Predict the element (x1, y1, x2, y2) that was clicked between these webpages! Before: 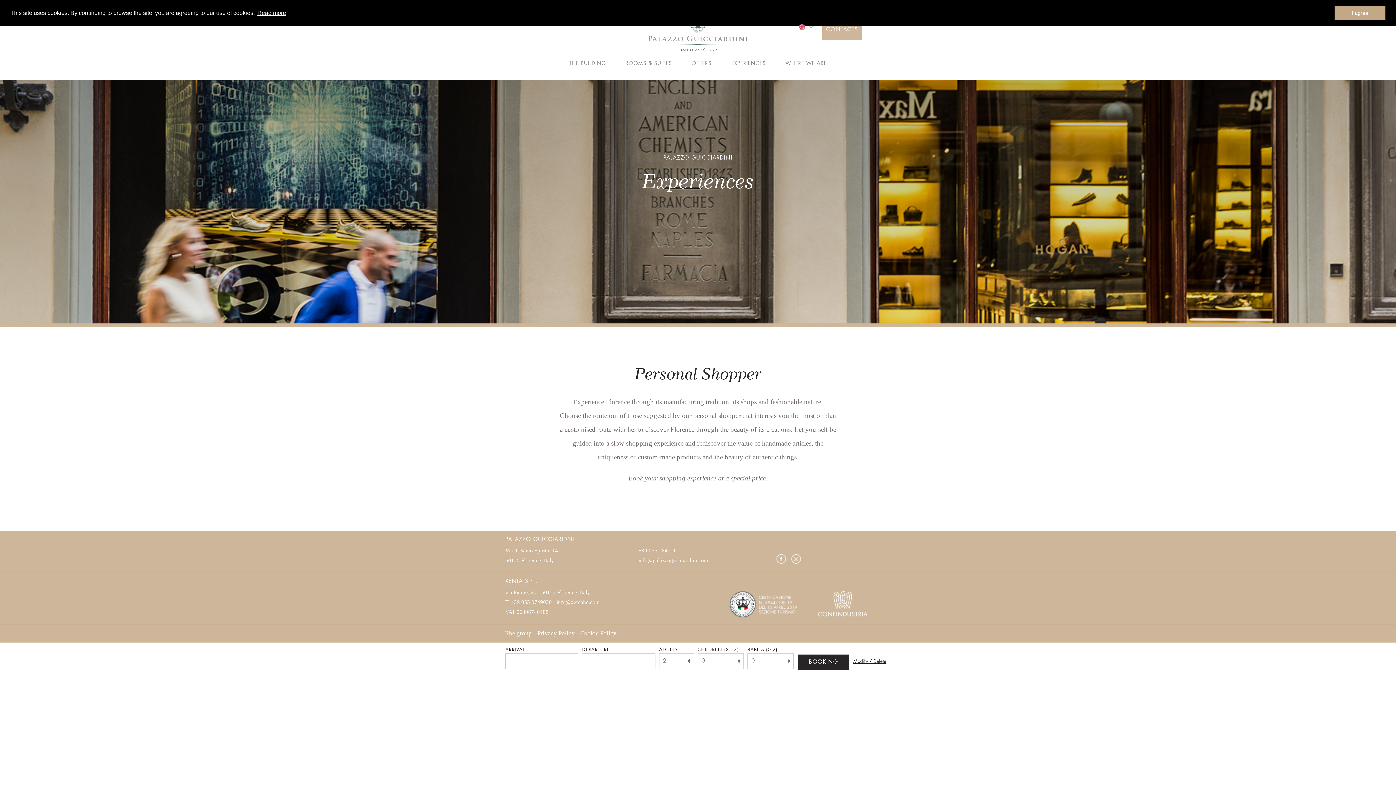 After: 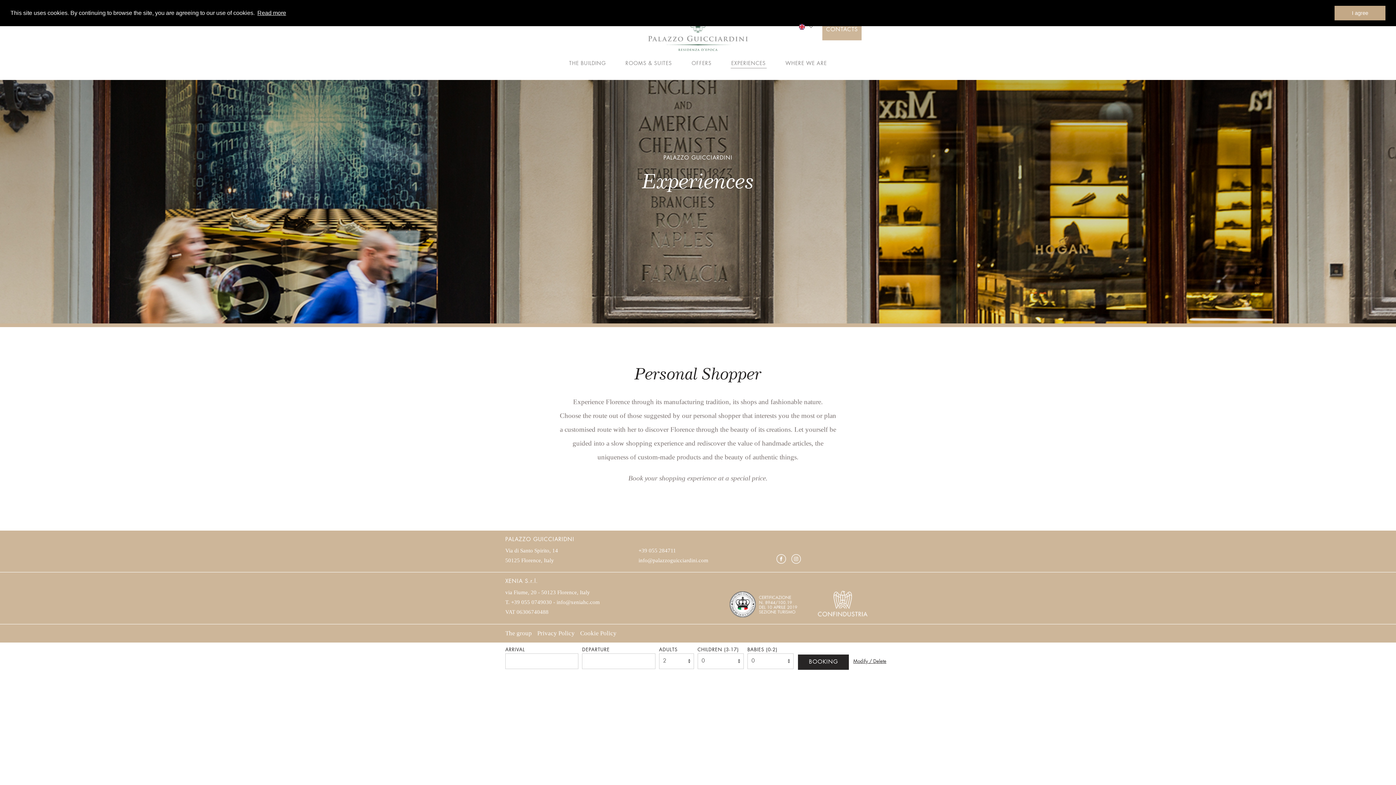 Action: bbox: (792, 21, 819, 29)